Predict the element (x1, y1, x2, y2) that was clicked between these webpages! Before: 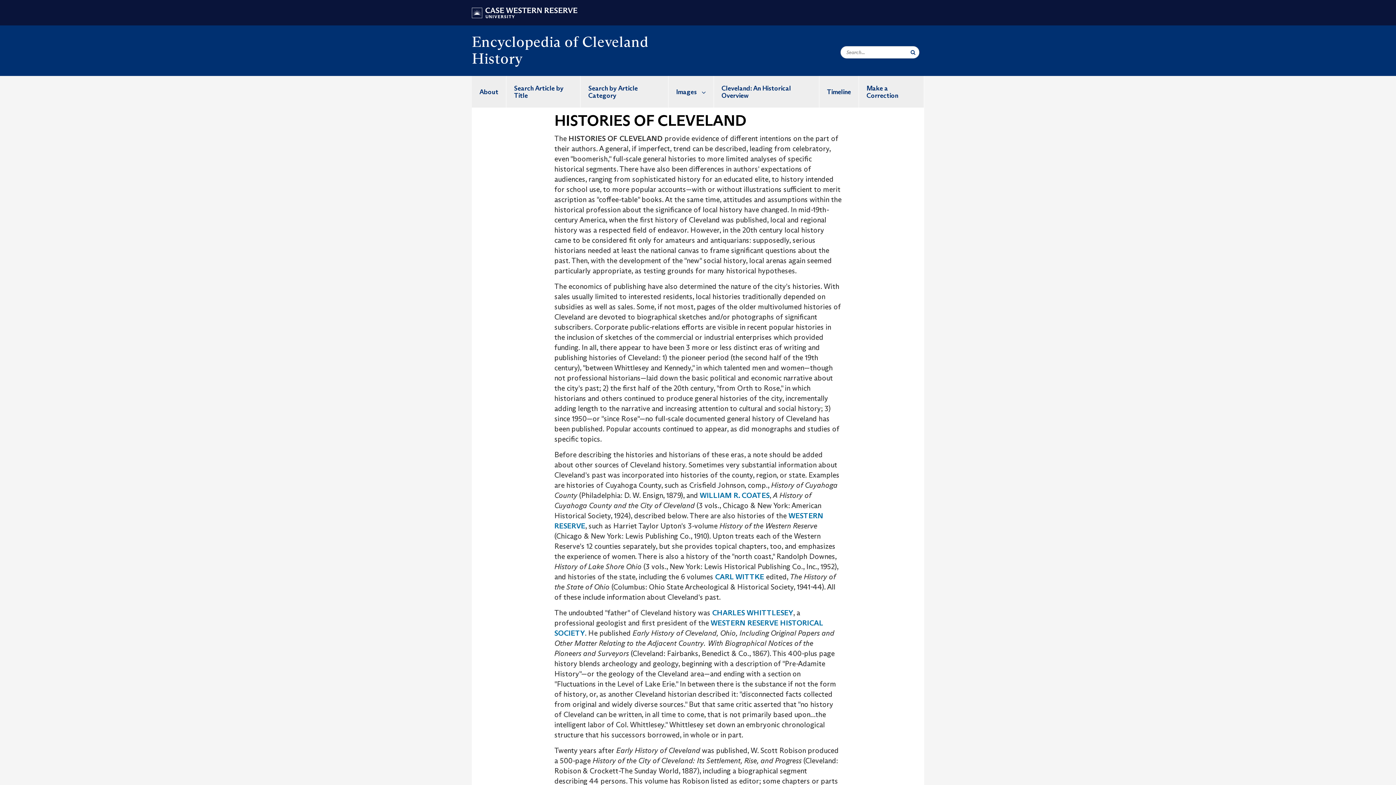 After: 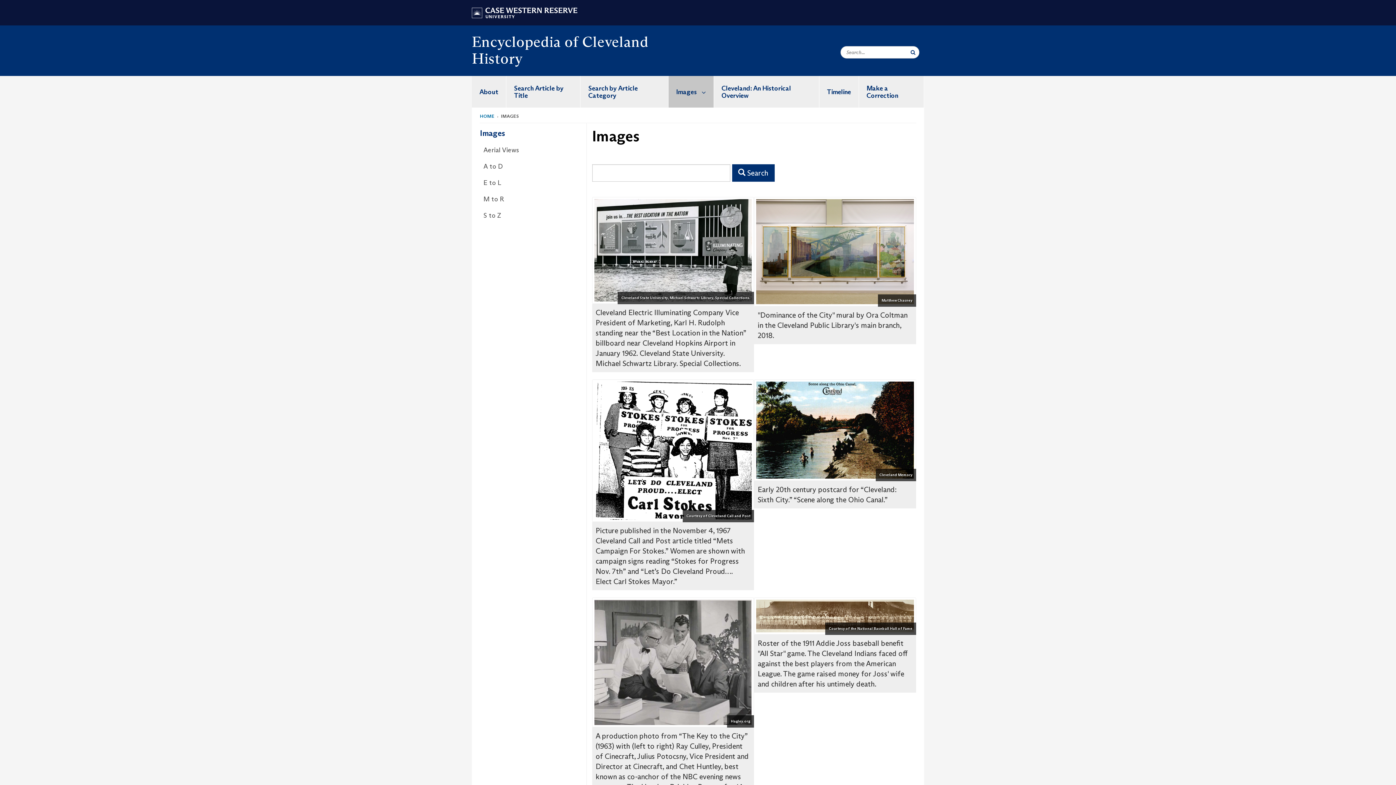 Action: label: Images bbox: (668, 79, 713, 104)